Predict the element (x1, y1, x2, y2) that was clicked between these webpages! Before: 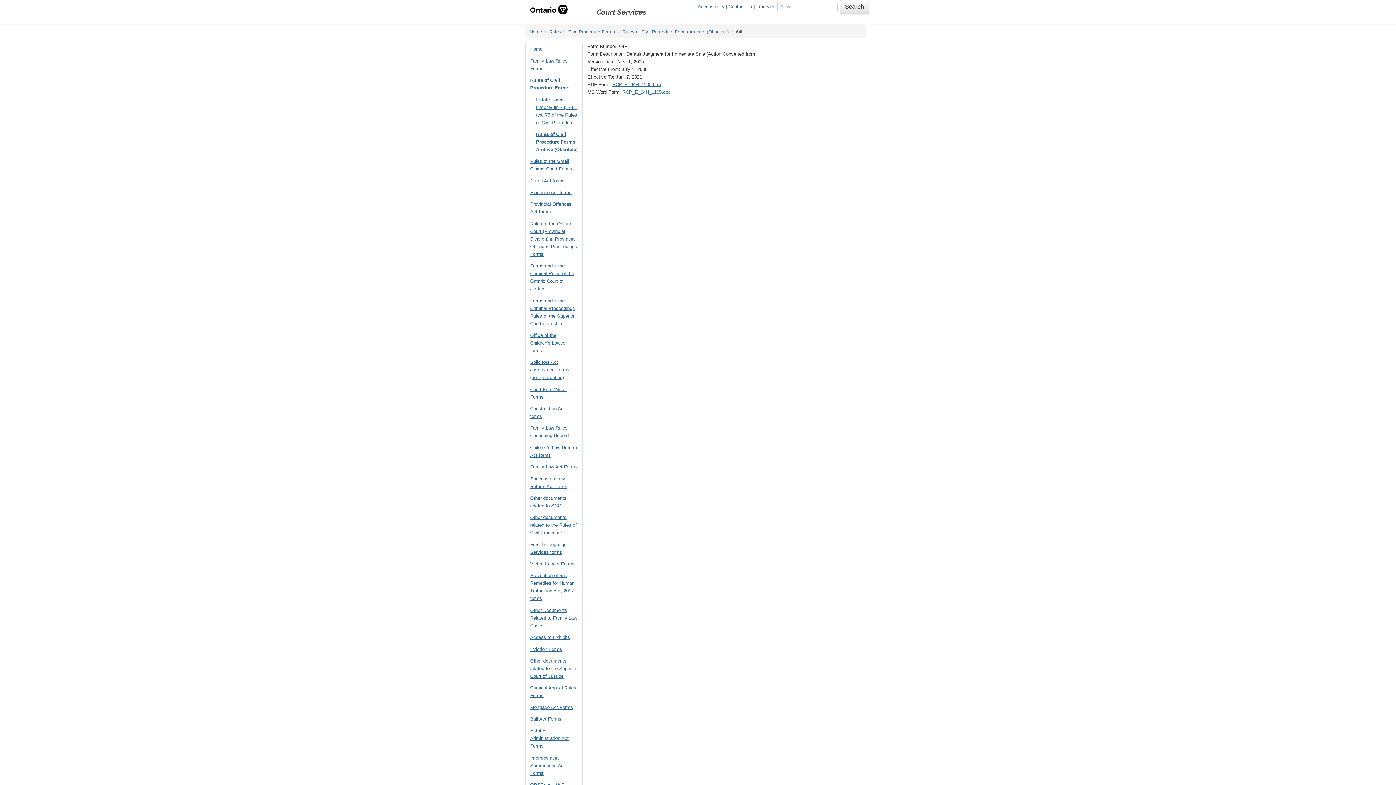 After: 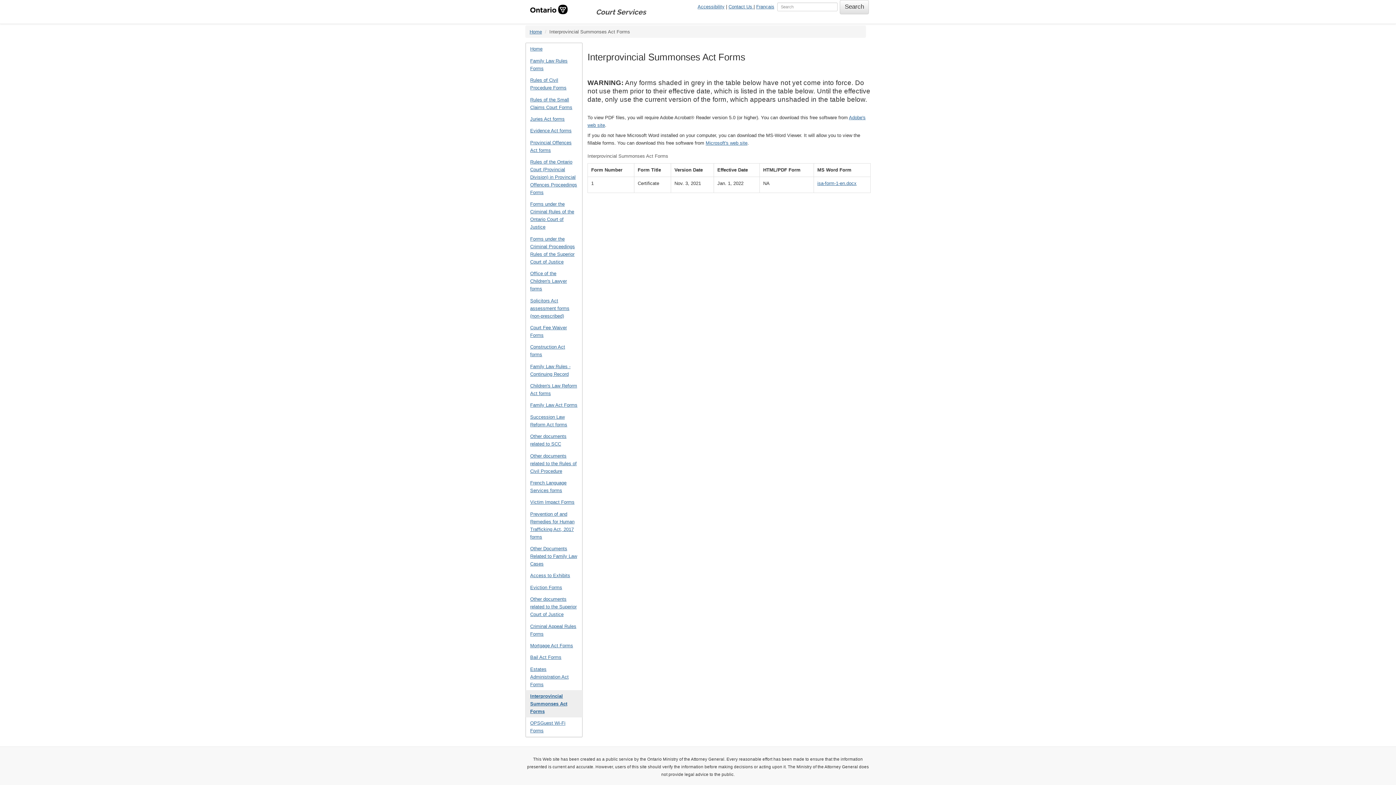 Action: bbox: (525, 752, 582, 779) label: Interprovincial Summonses Act Forms